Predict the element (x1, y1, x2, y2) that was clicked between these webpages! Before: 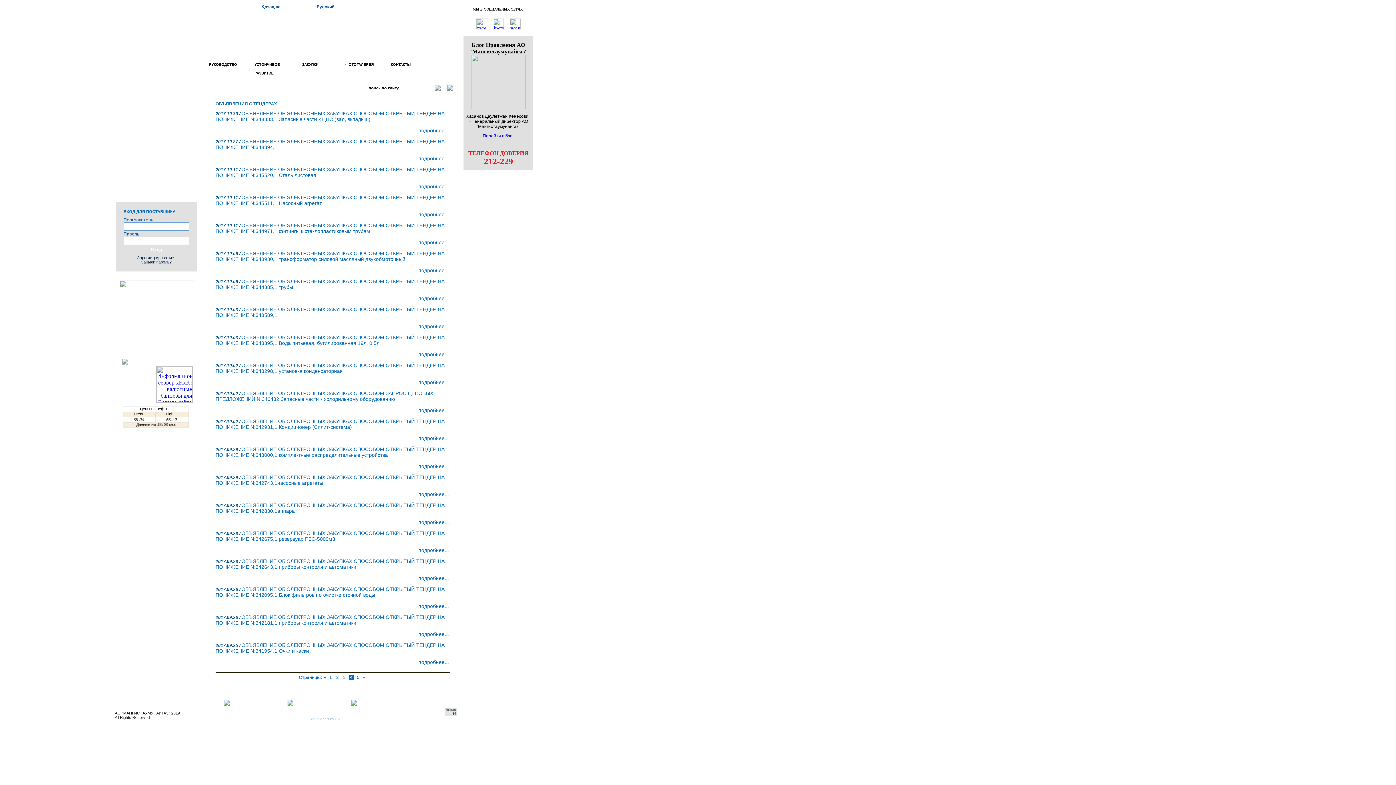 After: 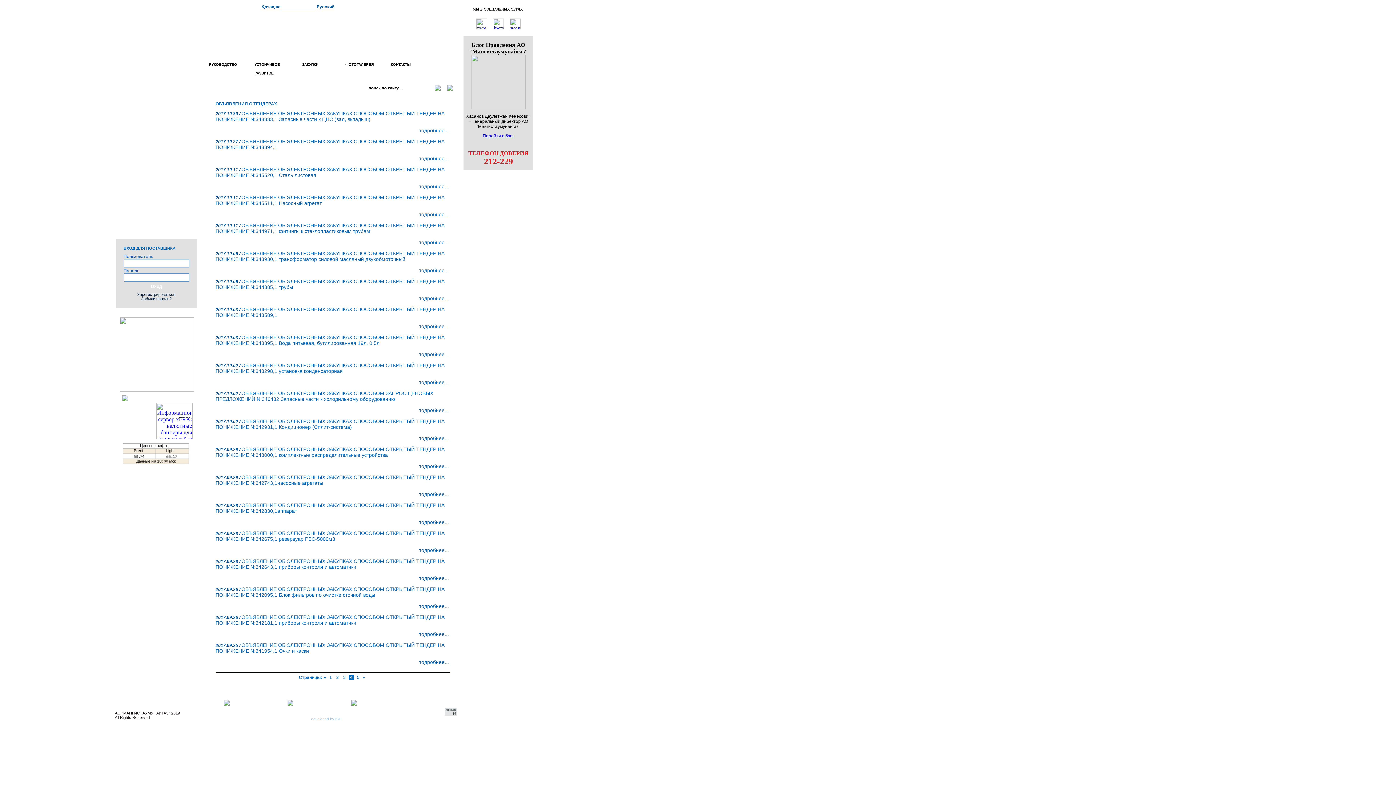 Action: label: ПОЛИТИКА ОБЩЕСТВА bbox: (148, 107, 174, 117)